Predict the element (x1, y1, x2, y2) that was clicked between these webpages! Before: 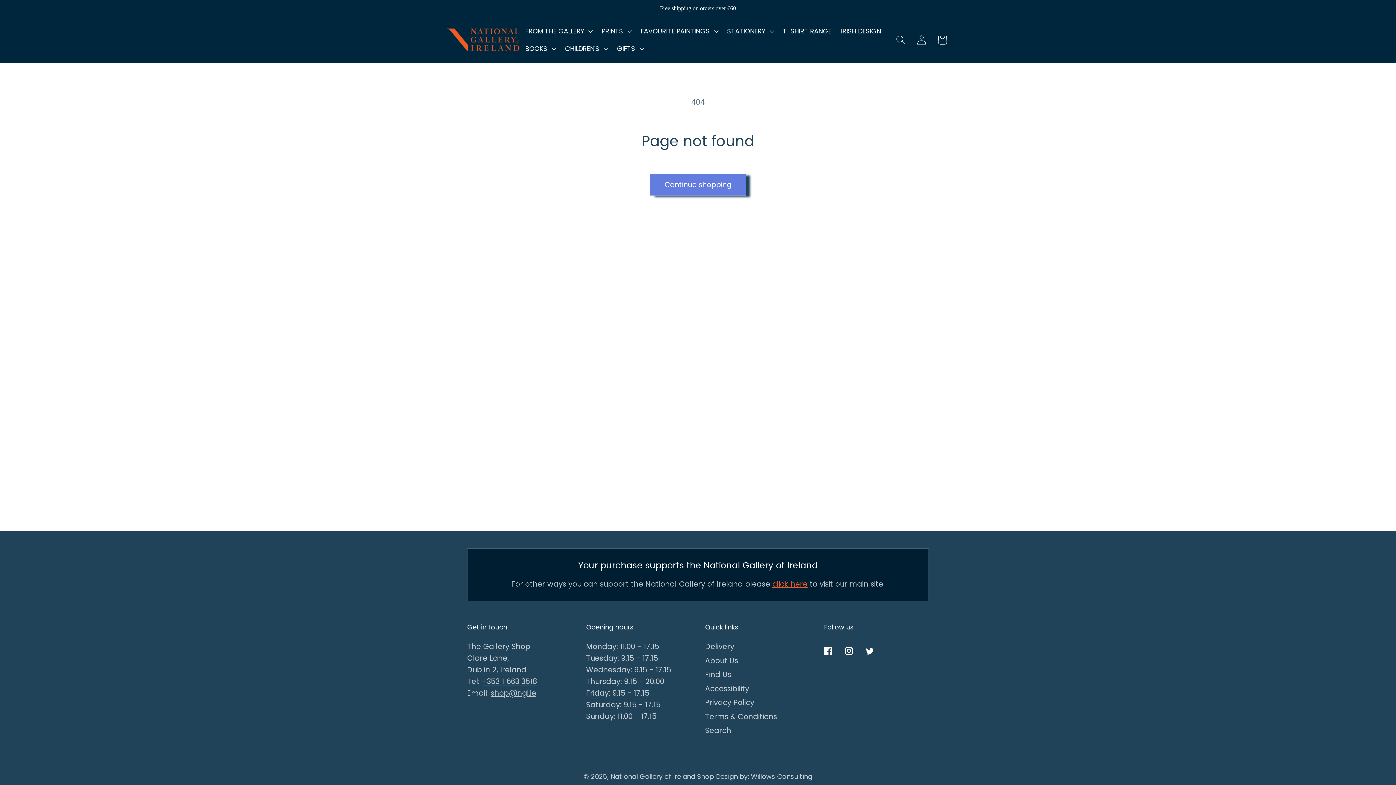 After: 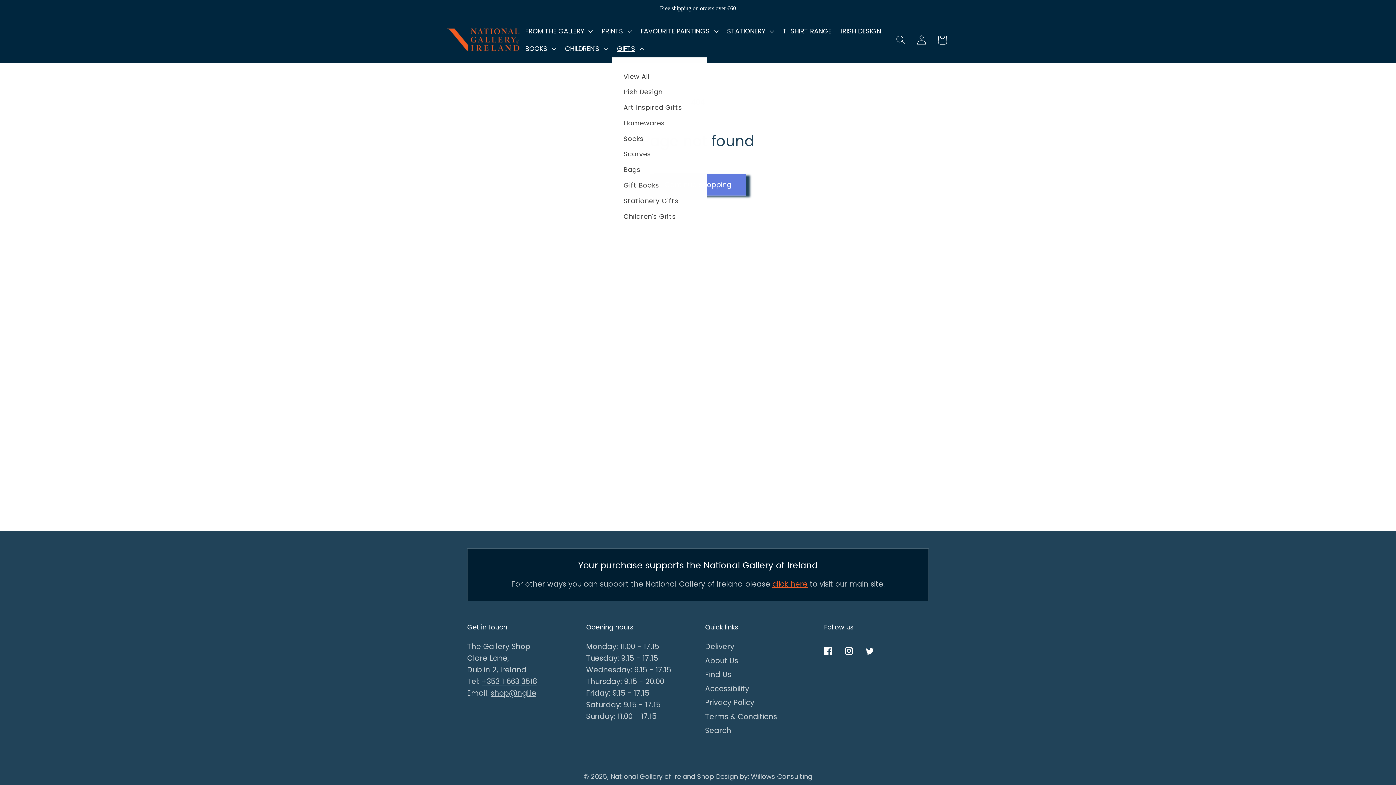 Action: label: GIFTS bbox: (612, 40, 648, 57)